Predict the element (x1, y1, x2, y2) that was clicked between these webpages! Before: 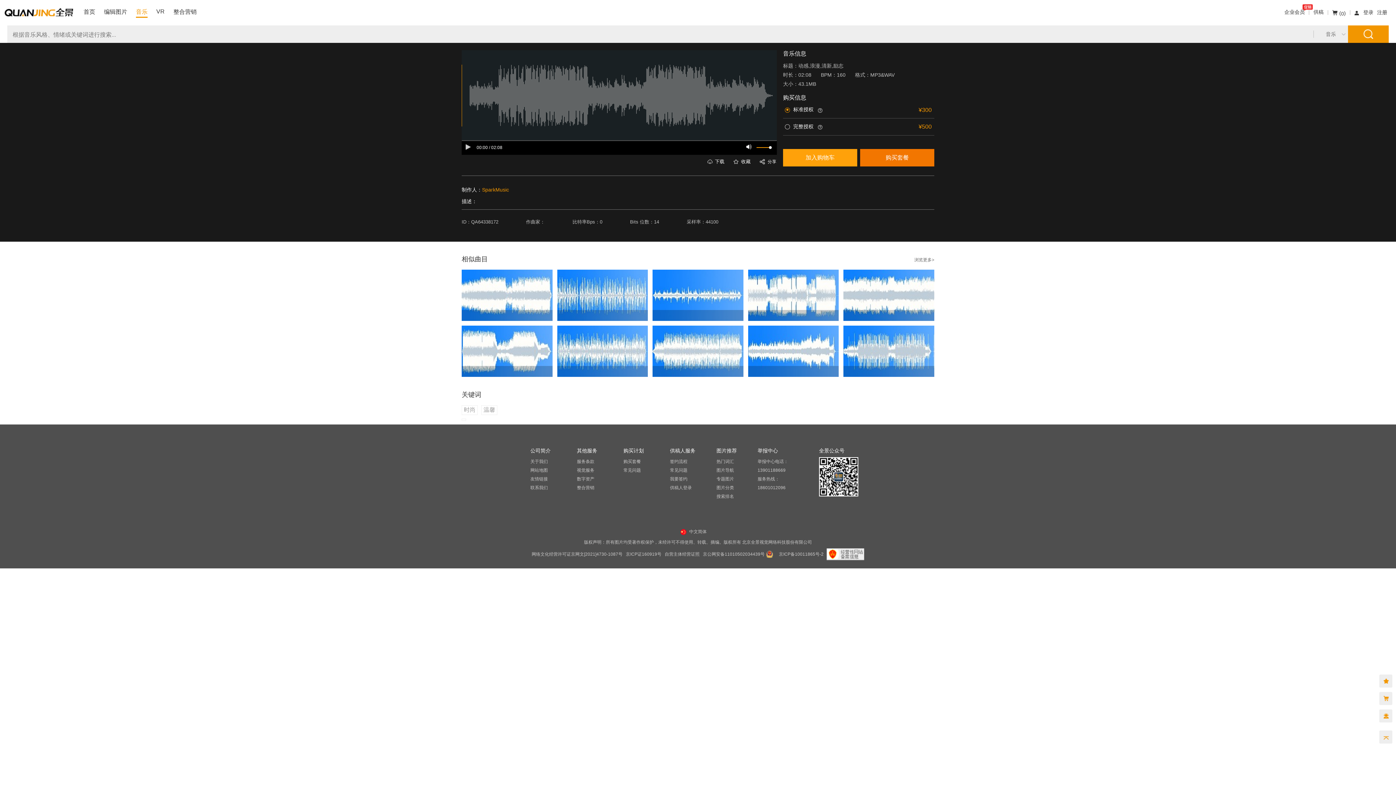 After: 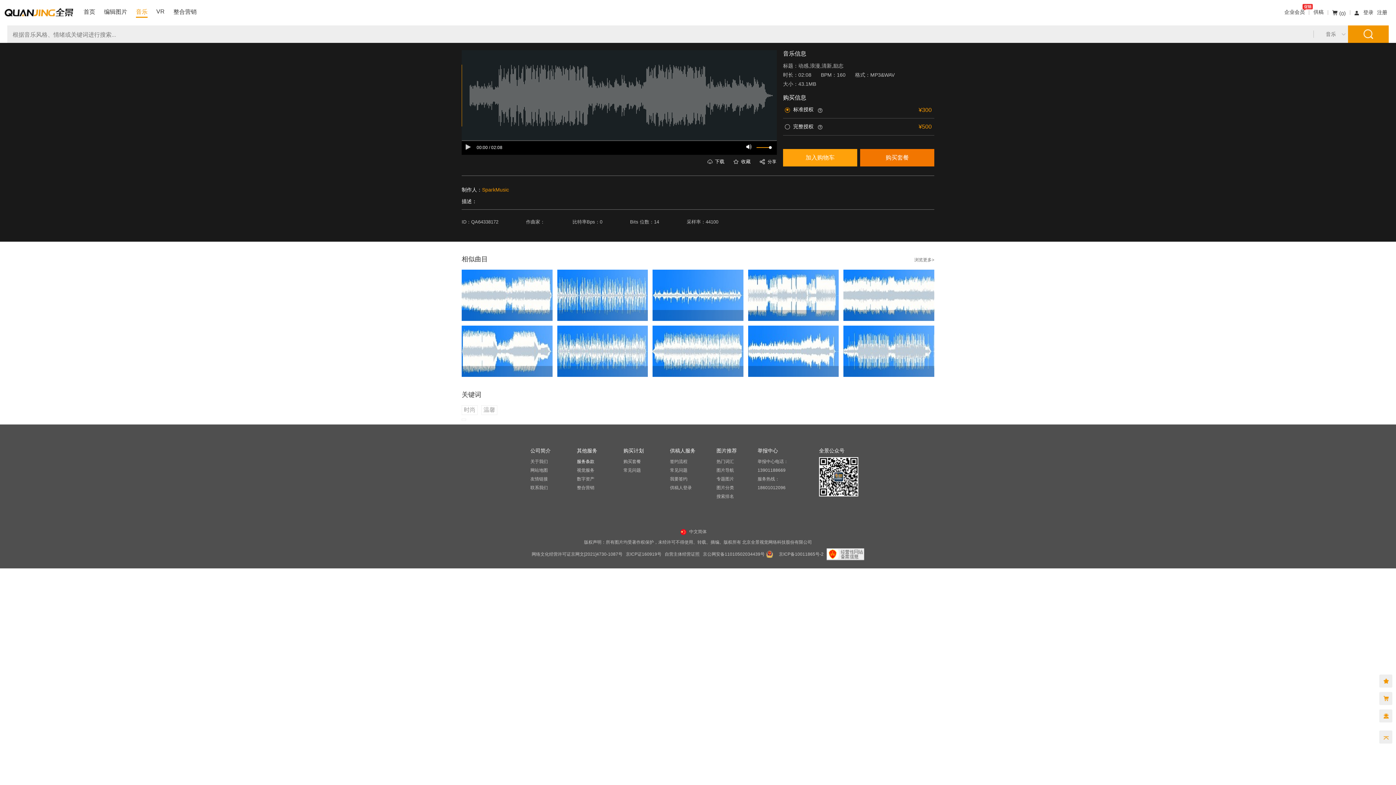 Action: label: 服务条款 bbox: (577, 459, 594, 464)